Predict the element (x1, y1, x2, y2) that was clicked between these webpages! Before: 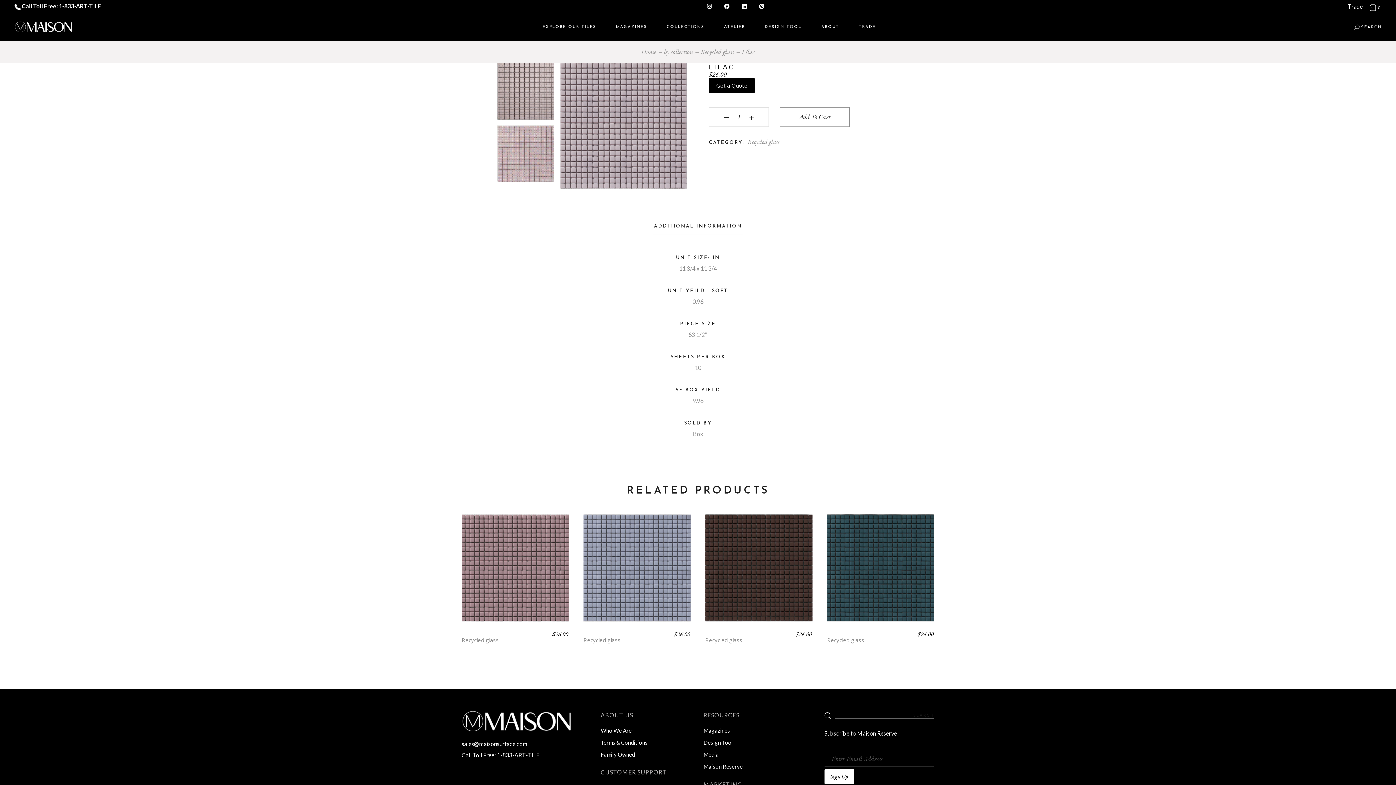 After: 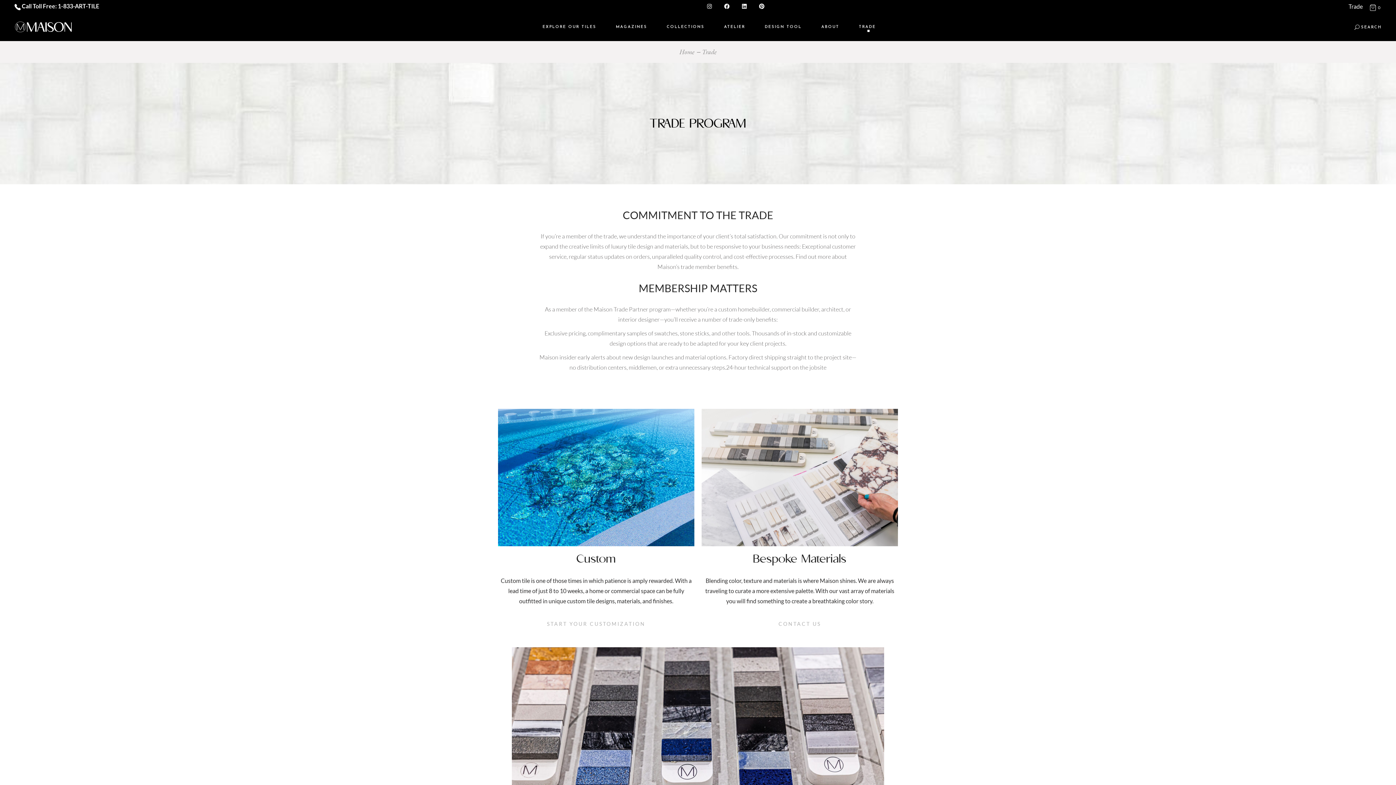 Action: label: TRADE bbox: (859, 12, 875, 41)